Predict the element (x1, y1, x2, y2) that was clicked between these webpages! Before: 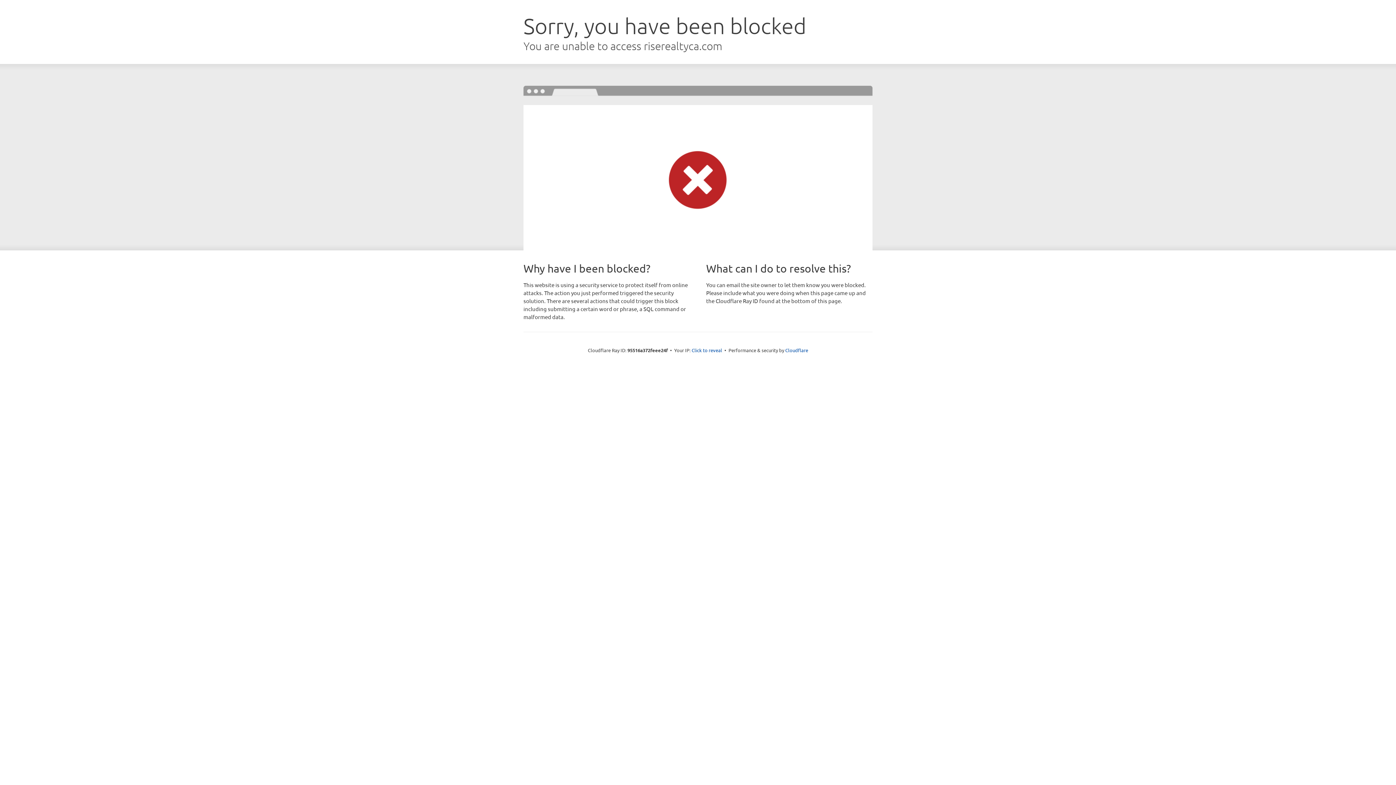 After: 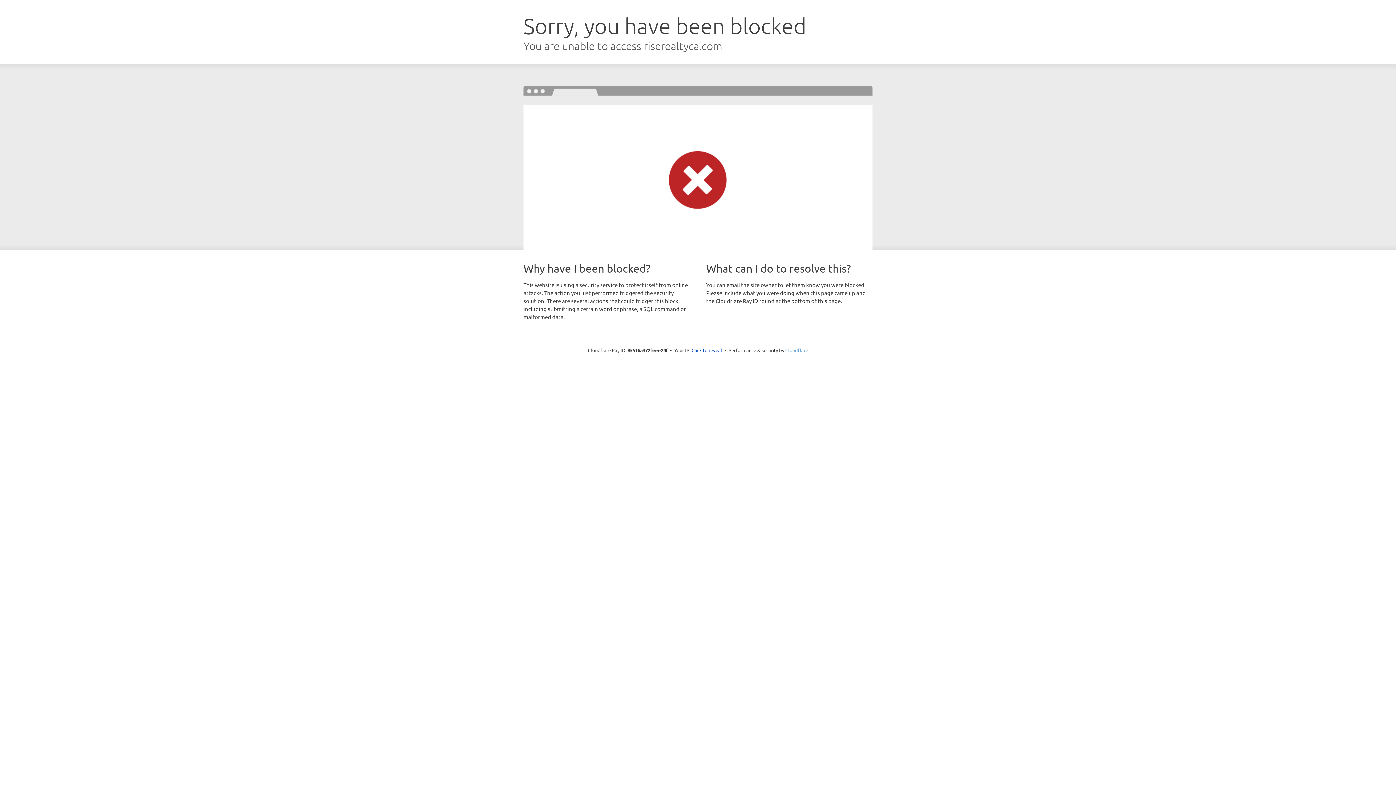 Action: bbox: (785, 347, 808, 353) label: Cloudflare